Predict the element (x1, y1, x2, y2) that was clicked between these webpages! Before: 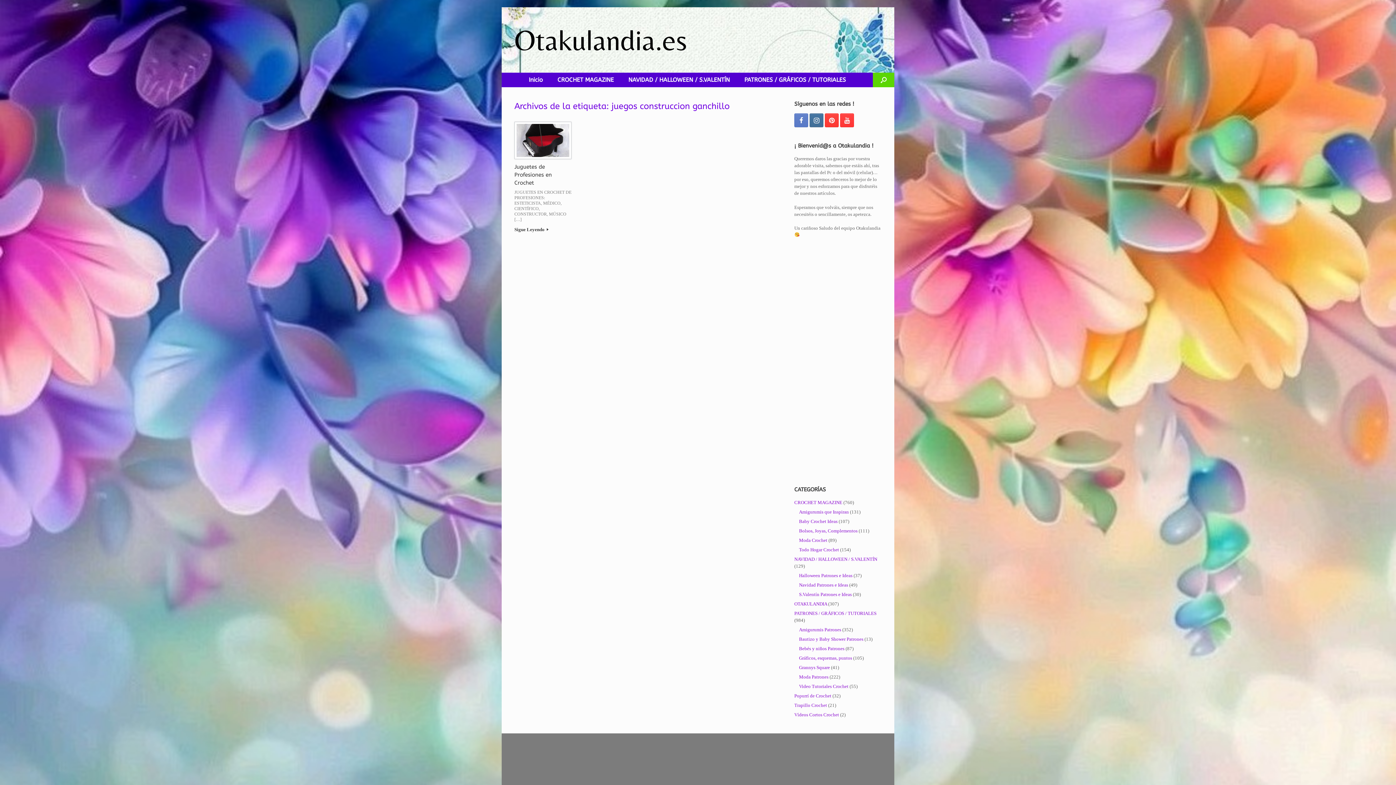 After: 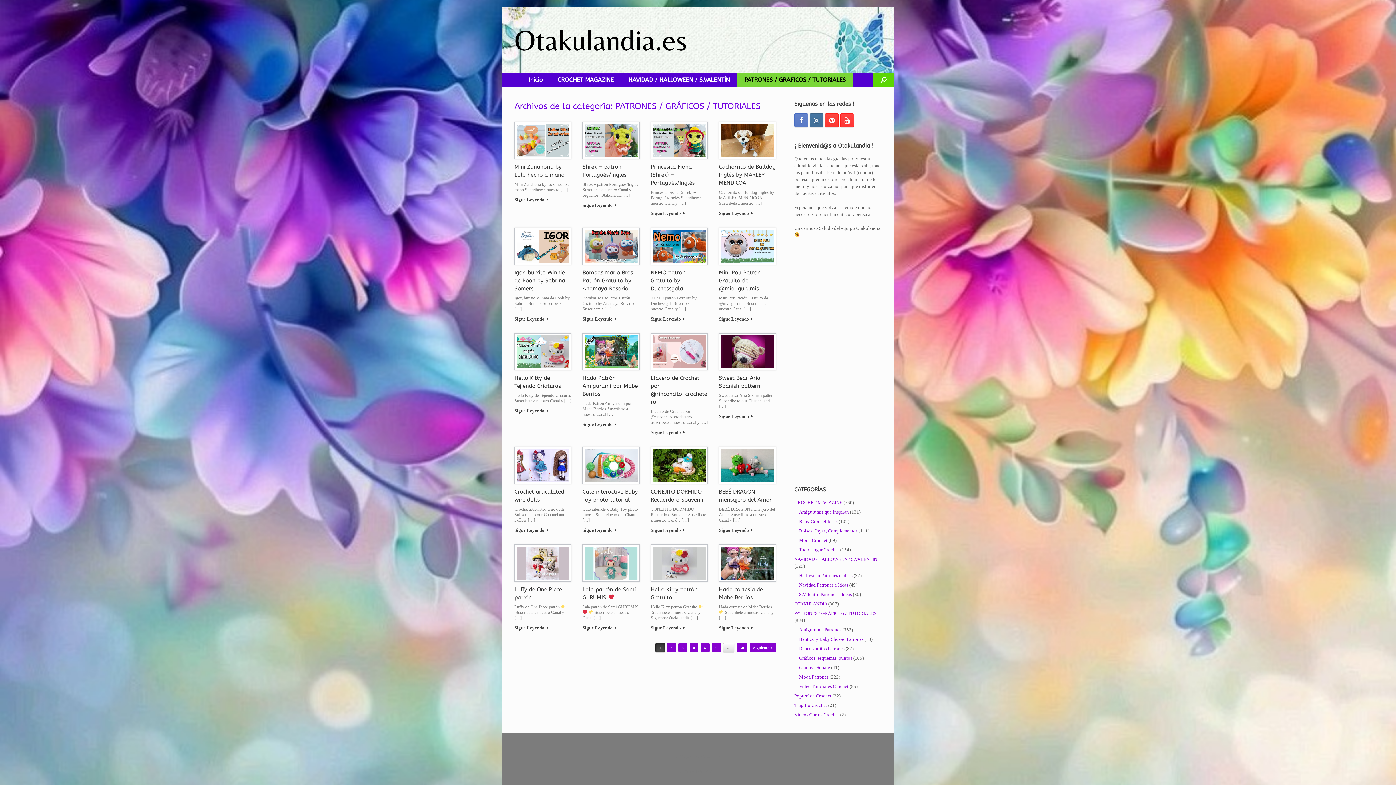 Action: label: PATRONES / GRÁFICOS / TUTORIALES bbox: (737, 72, 853, 87)